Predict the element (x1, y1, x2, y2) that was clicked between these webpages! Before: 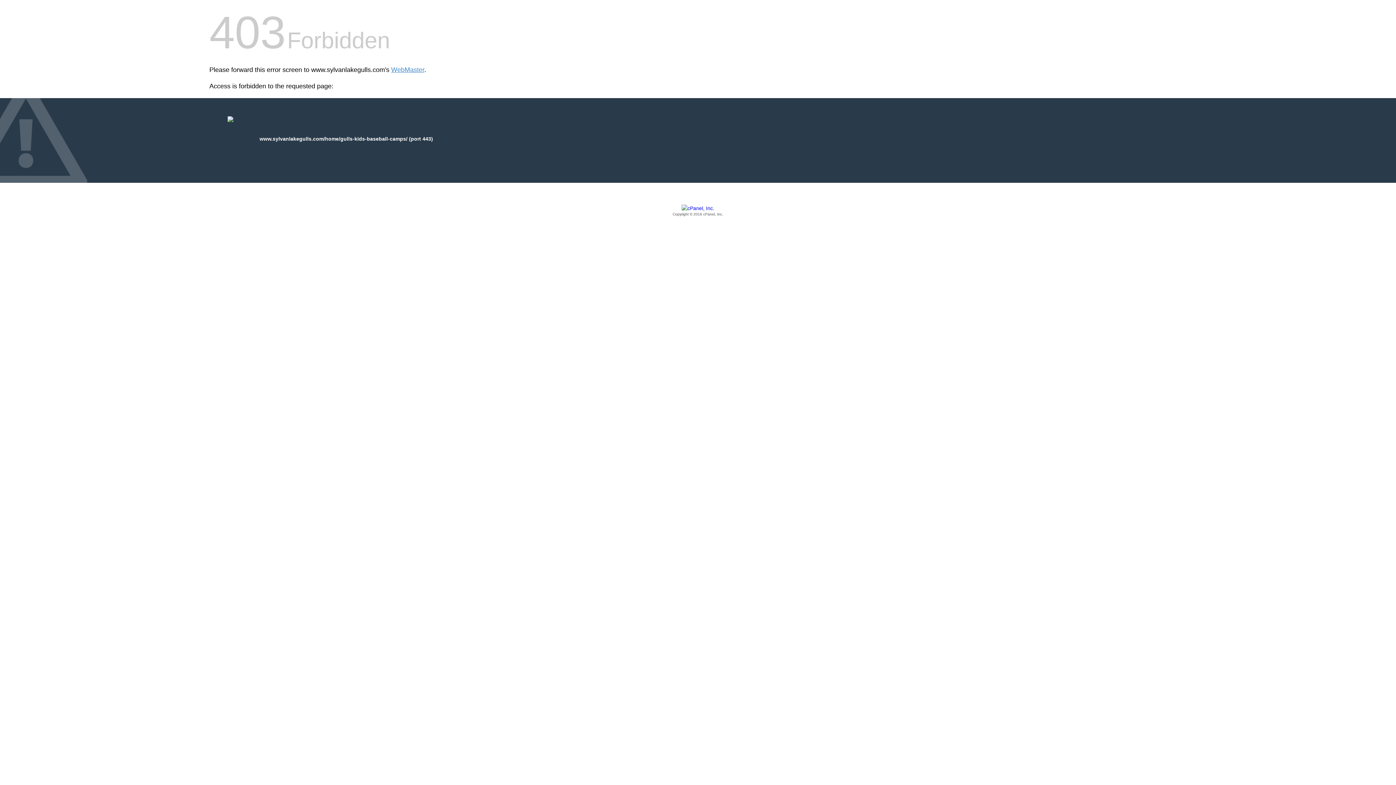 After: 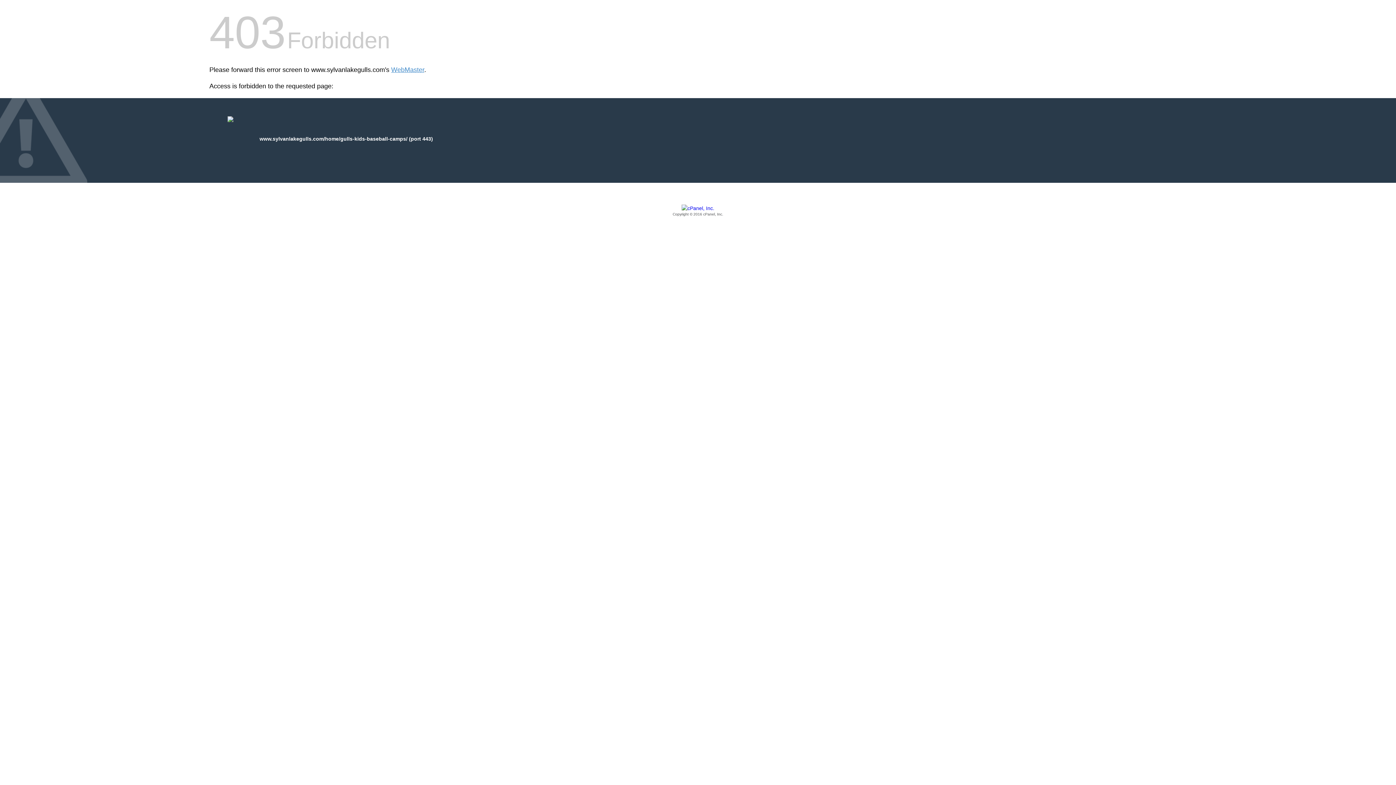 Action: label: Copyright © 2016 cPanel, Inc. bbox: (209, 205, 1186, 217)